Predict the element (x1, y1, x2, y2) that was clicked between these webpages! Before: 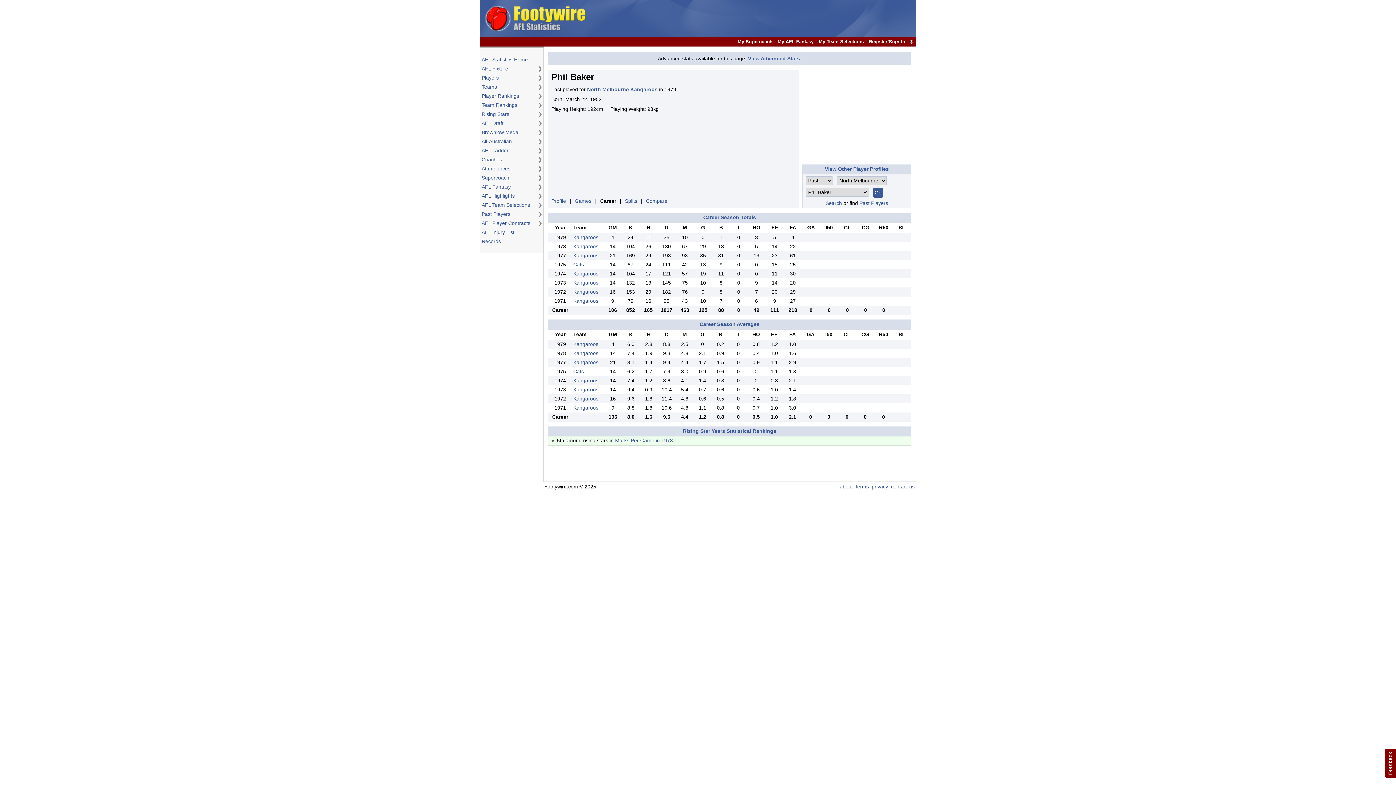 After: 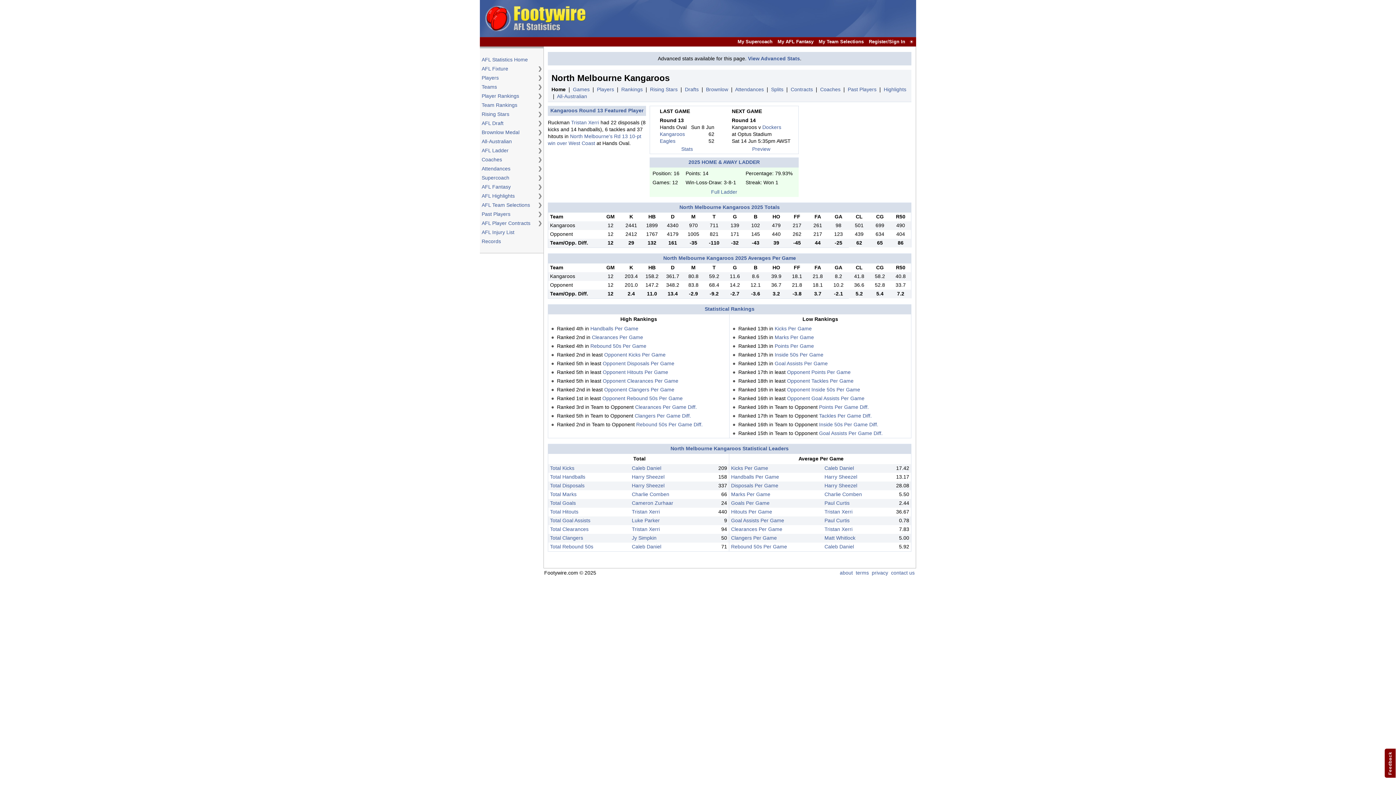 Action: label: Kangaroos bbox: (573, 350, 598, 356)